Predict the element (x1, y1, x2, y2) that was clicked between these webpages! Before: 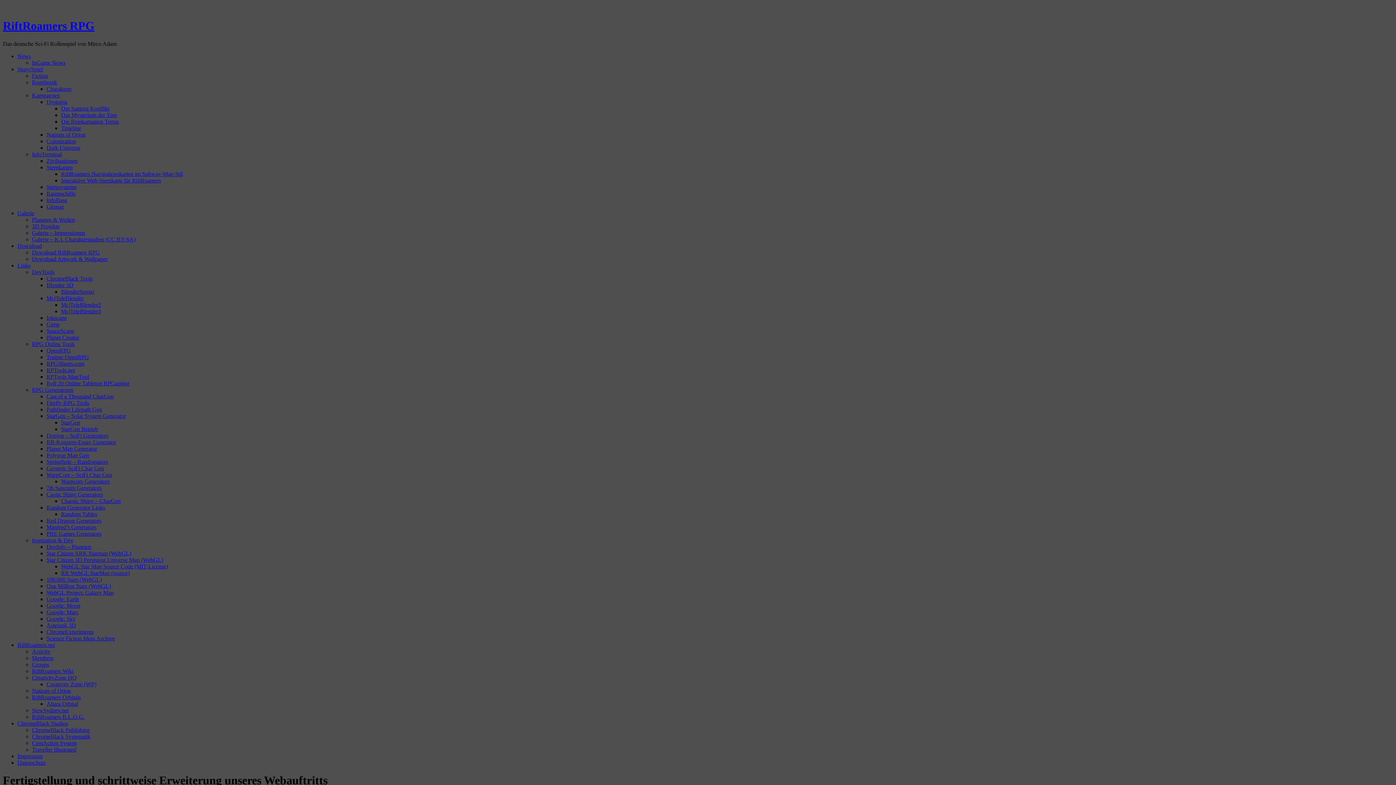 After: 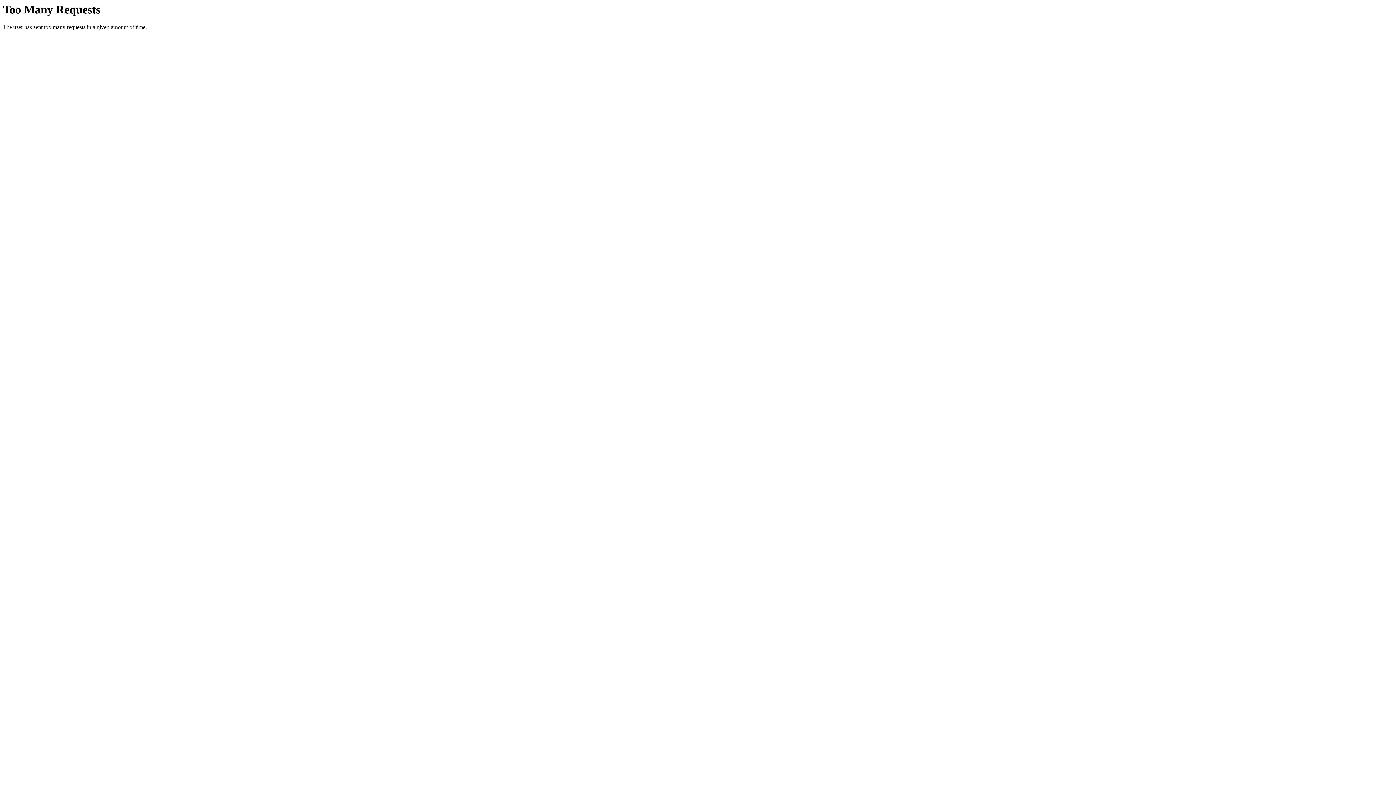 Action: bbox: (32, 668, 73, 674) label: RiftRoamers Wiki